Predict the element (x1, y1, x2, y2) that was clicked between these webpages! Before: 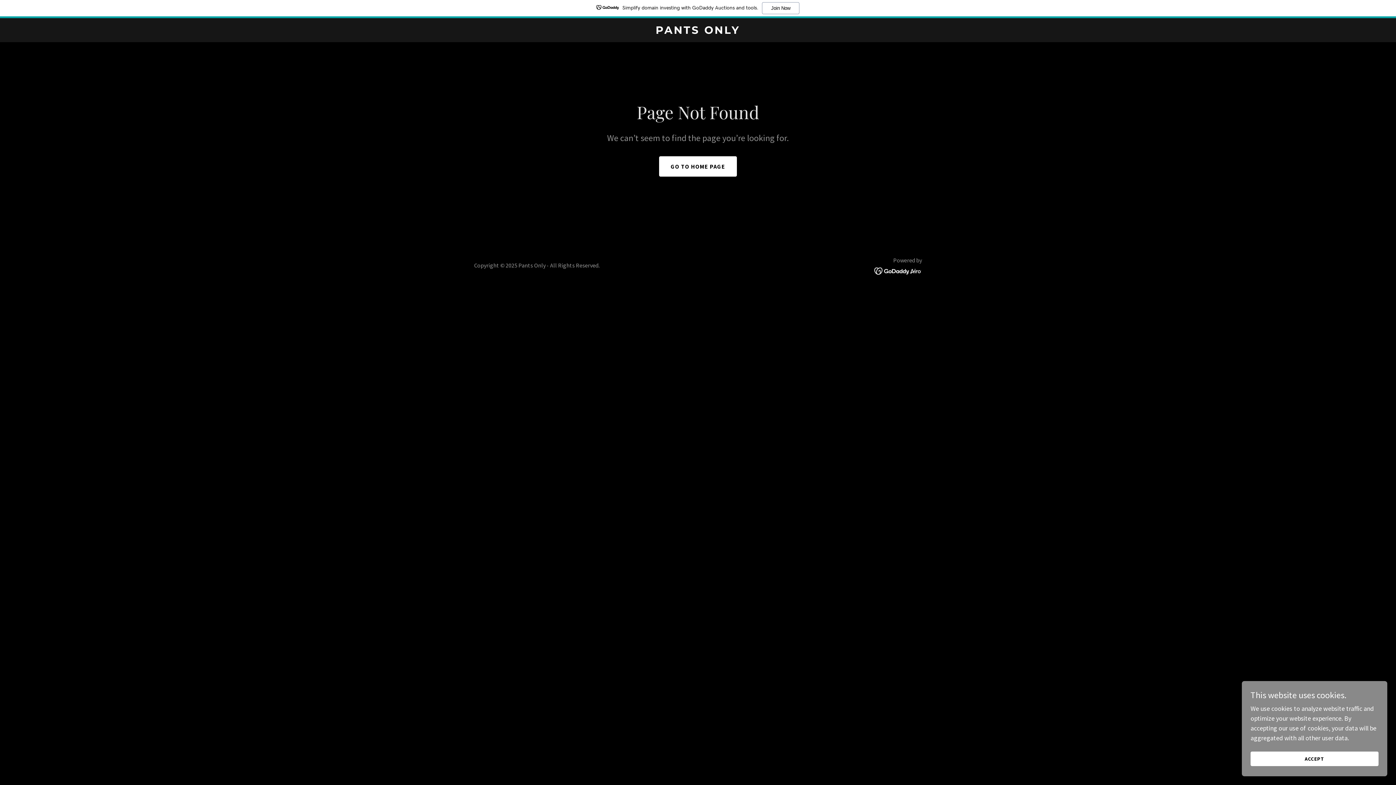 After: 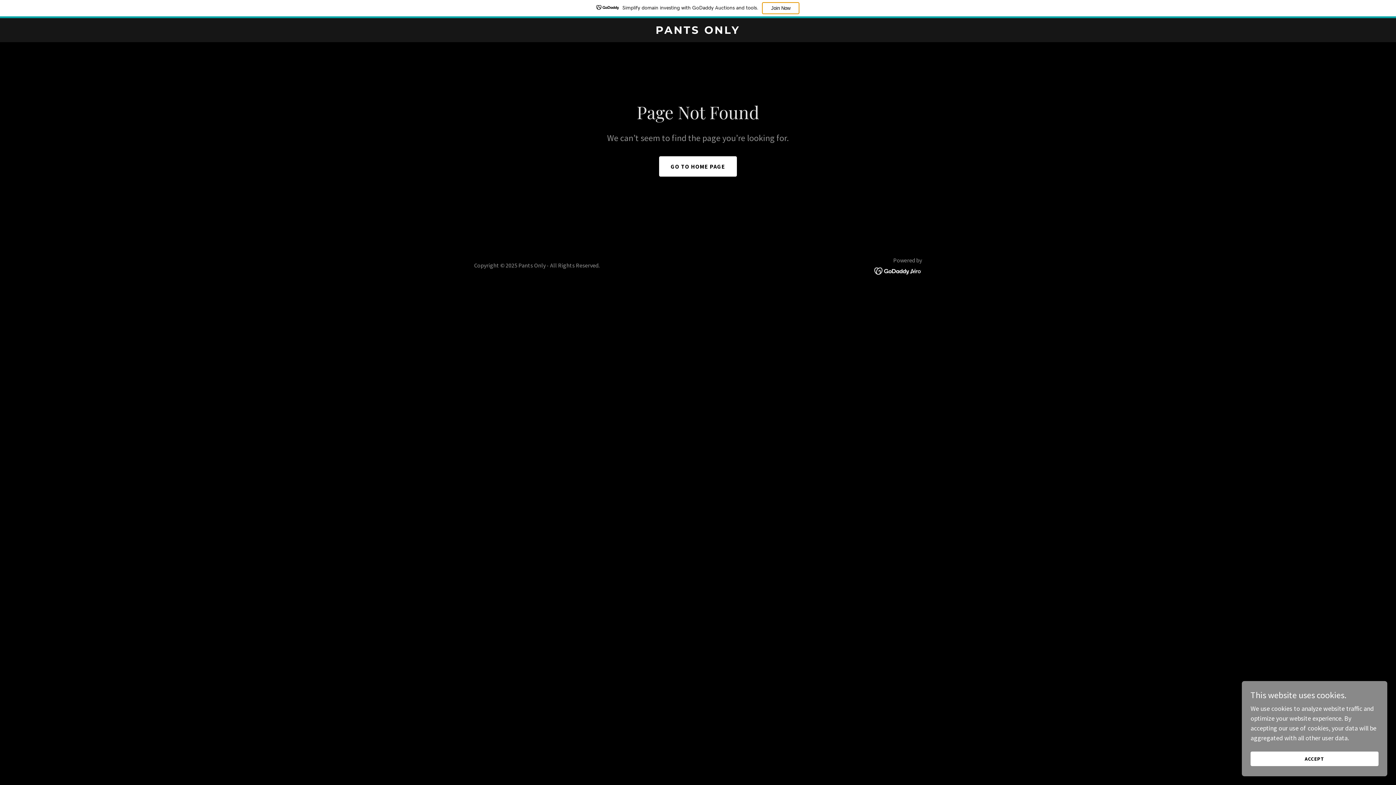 Action: label: Join Now bbox: (762, 2, 799, 14)